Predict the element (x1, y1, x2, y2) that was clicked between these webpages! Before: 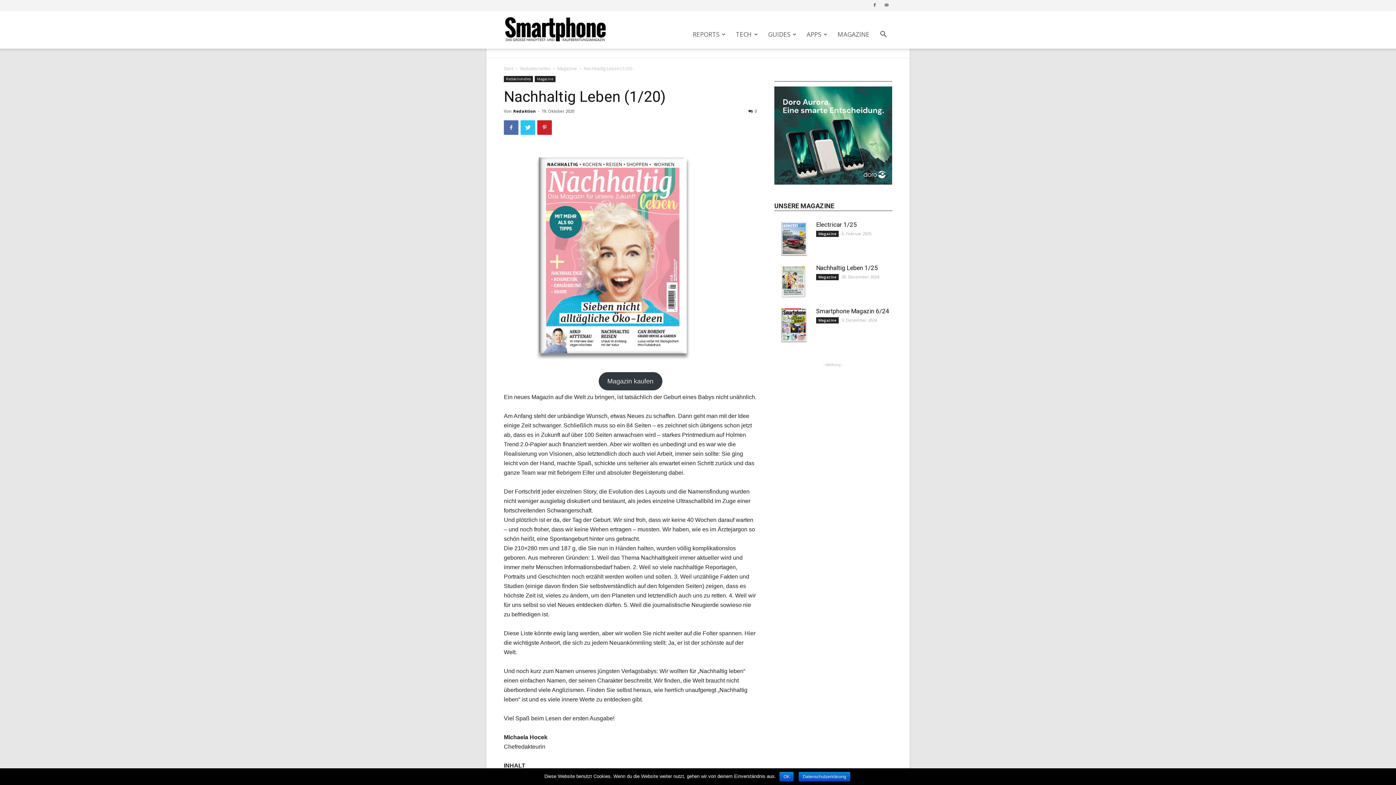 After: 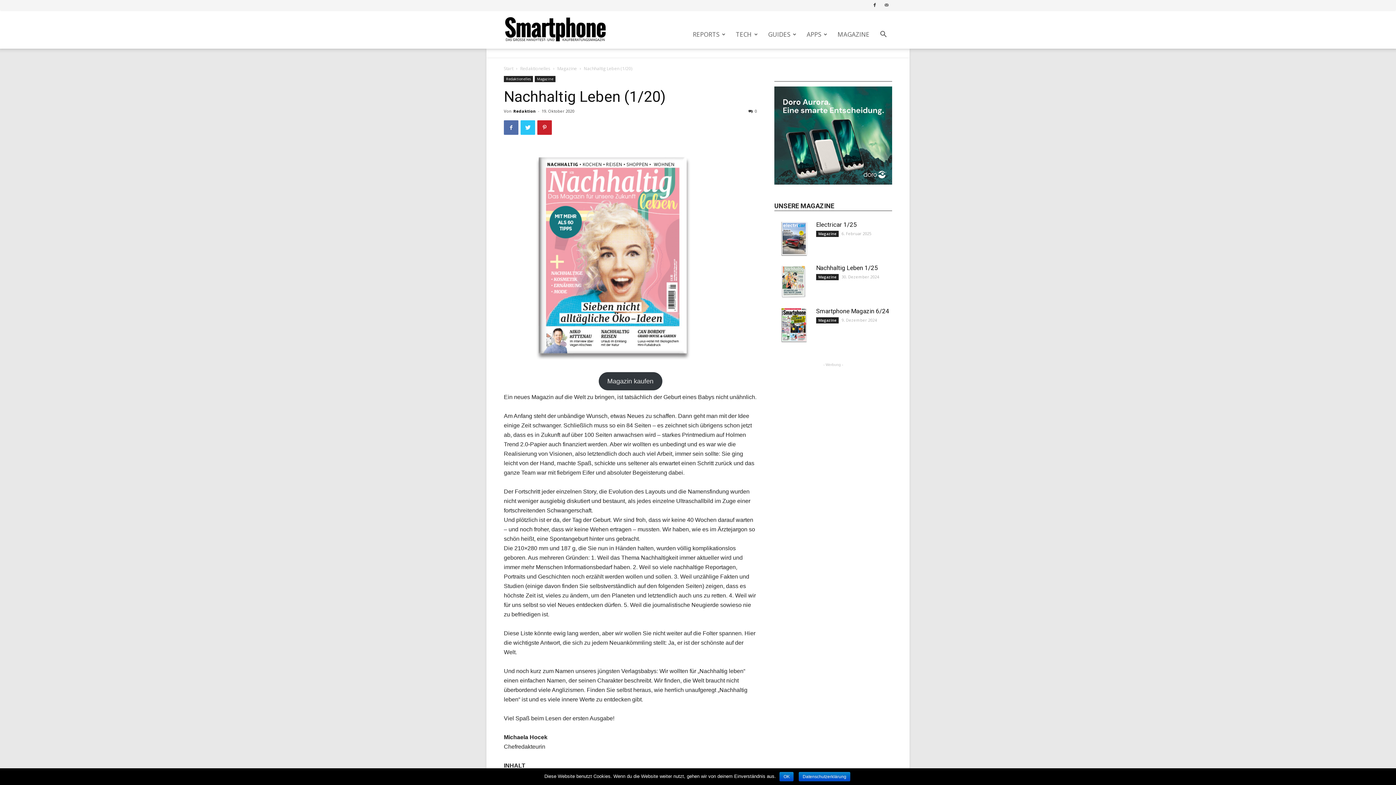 Action: bbox: (869, 0, 880, 9)